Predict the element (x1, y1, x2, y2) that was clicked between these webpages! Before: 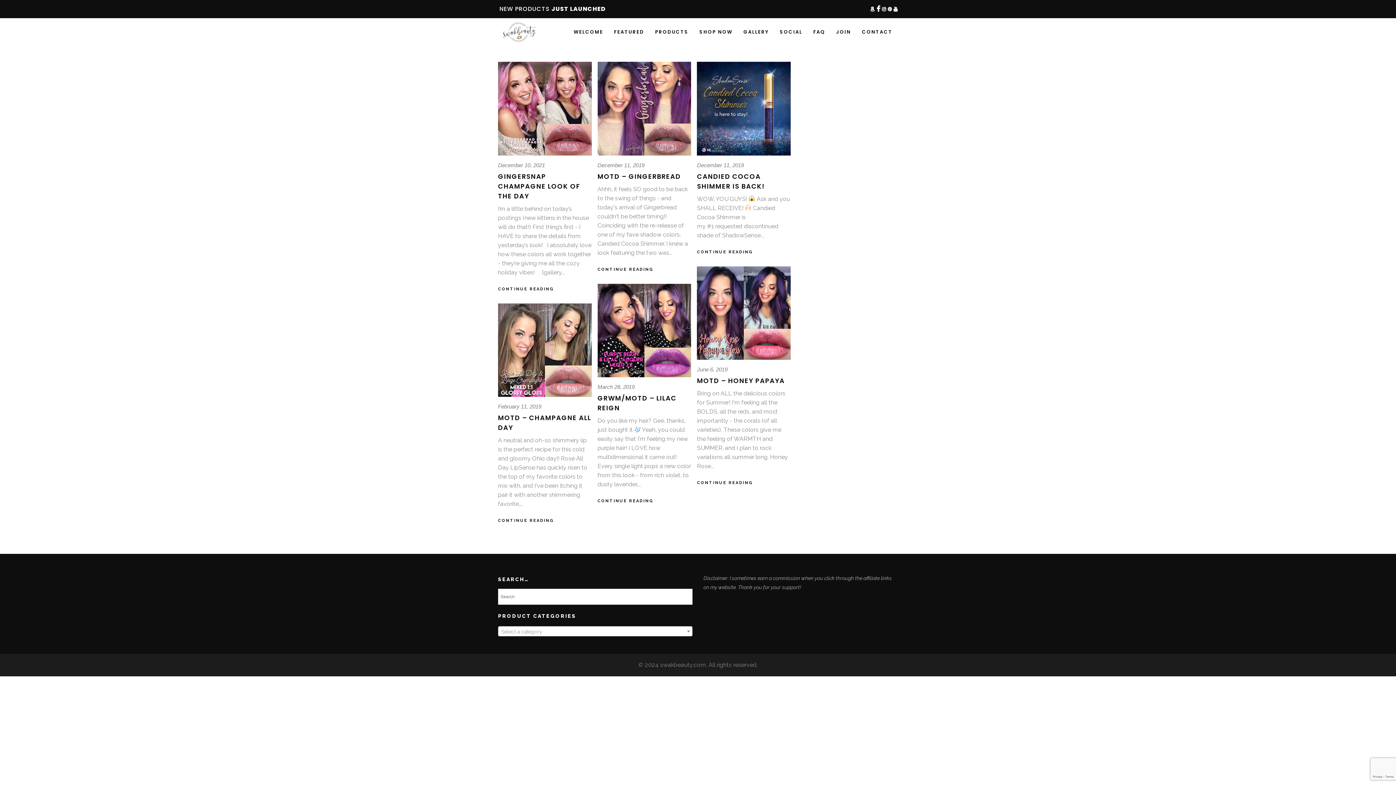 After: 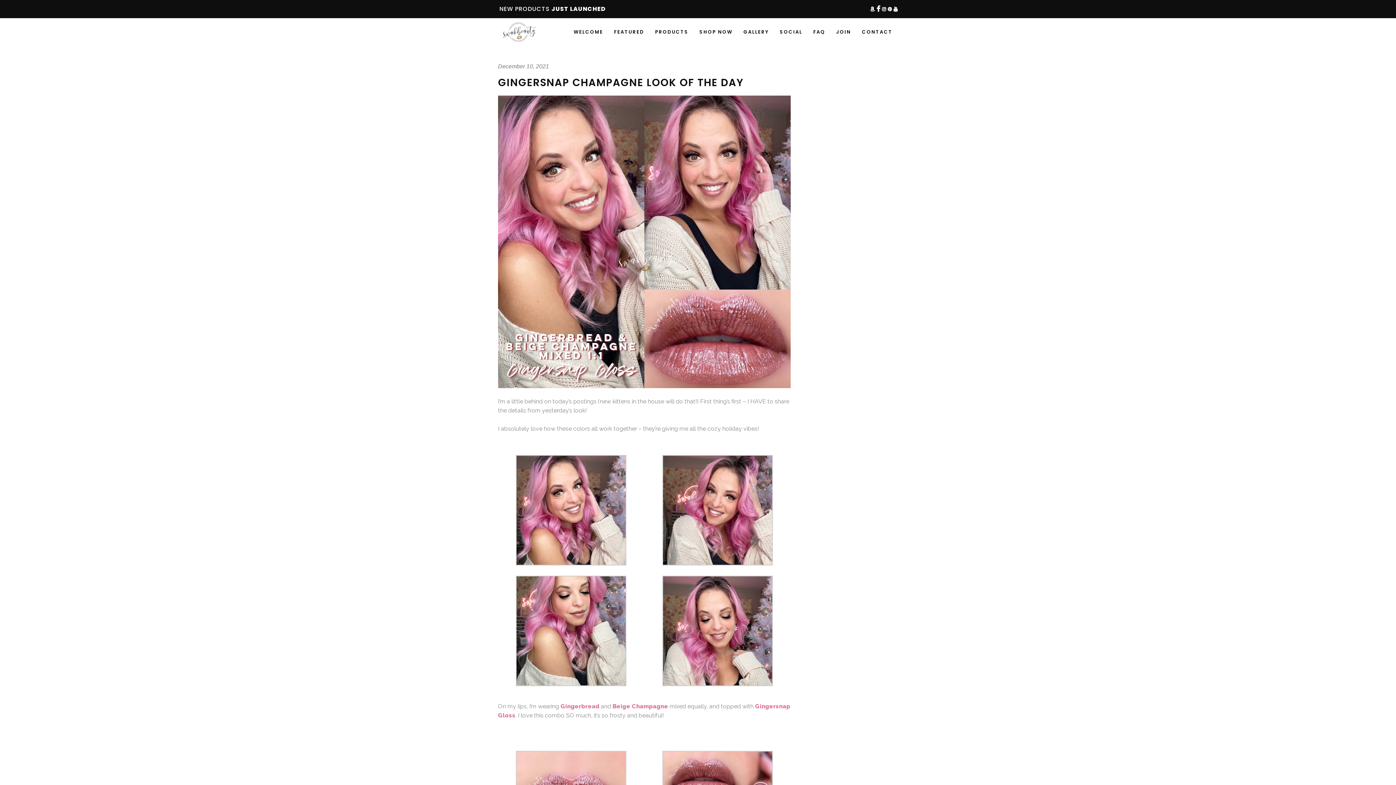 Action: bbox: (498, 61, 591, 155)